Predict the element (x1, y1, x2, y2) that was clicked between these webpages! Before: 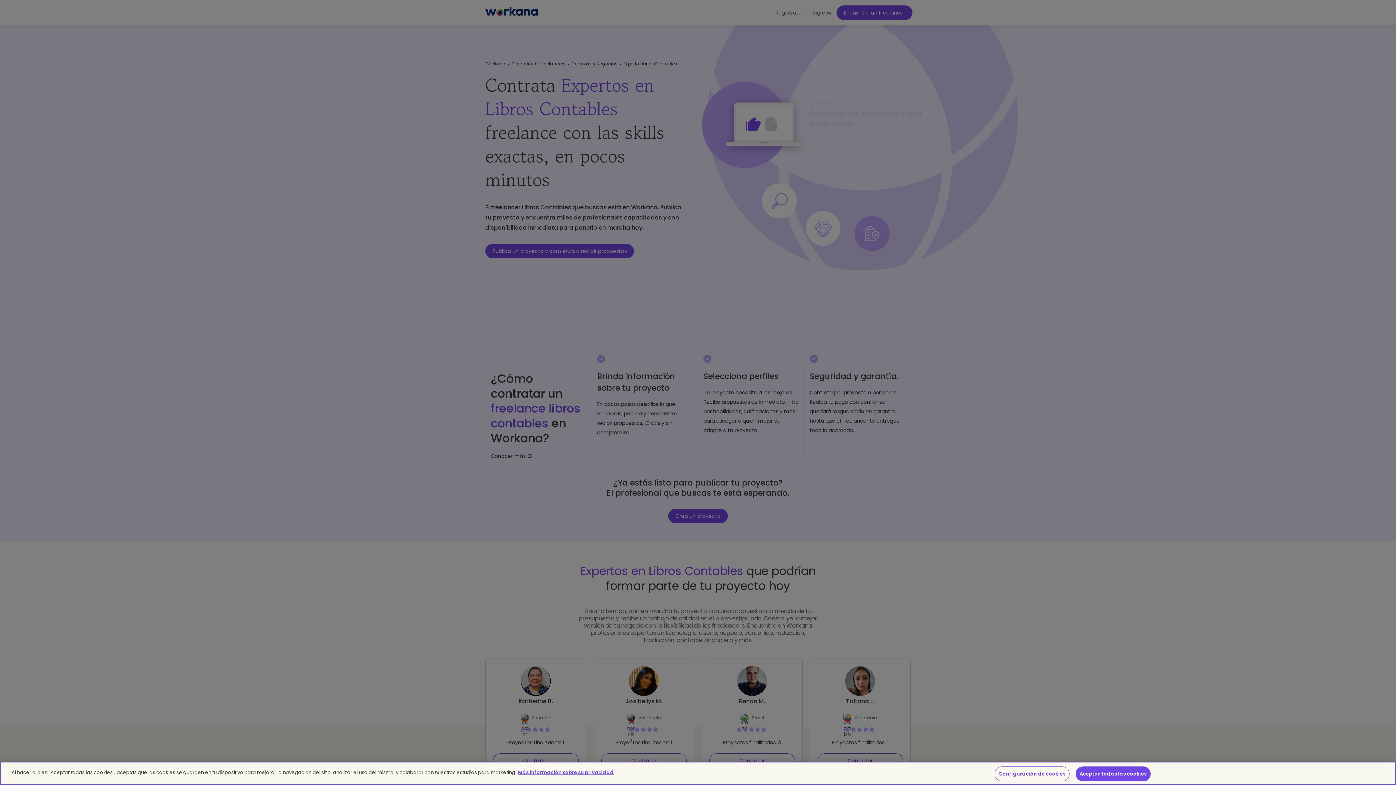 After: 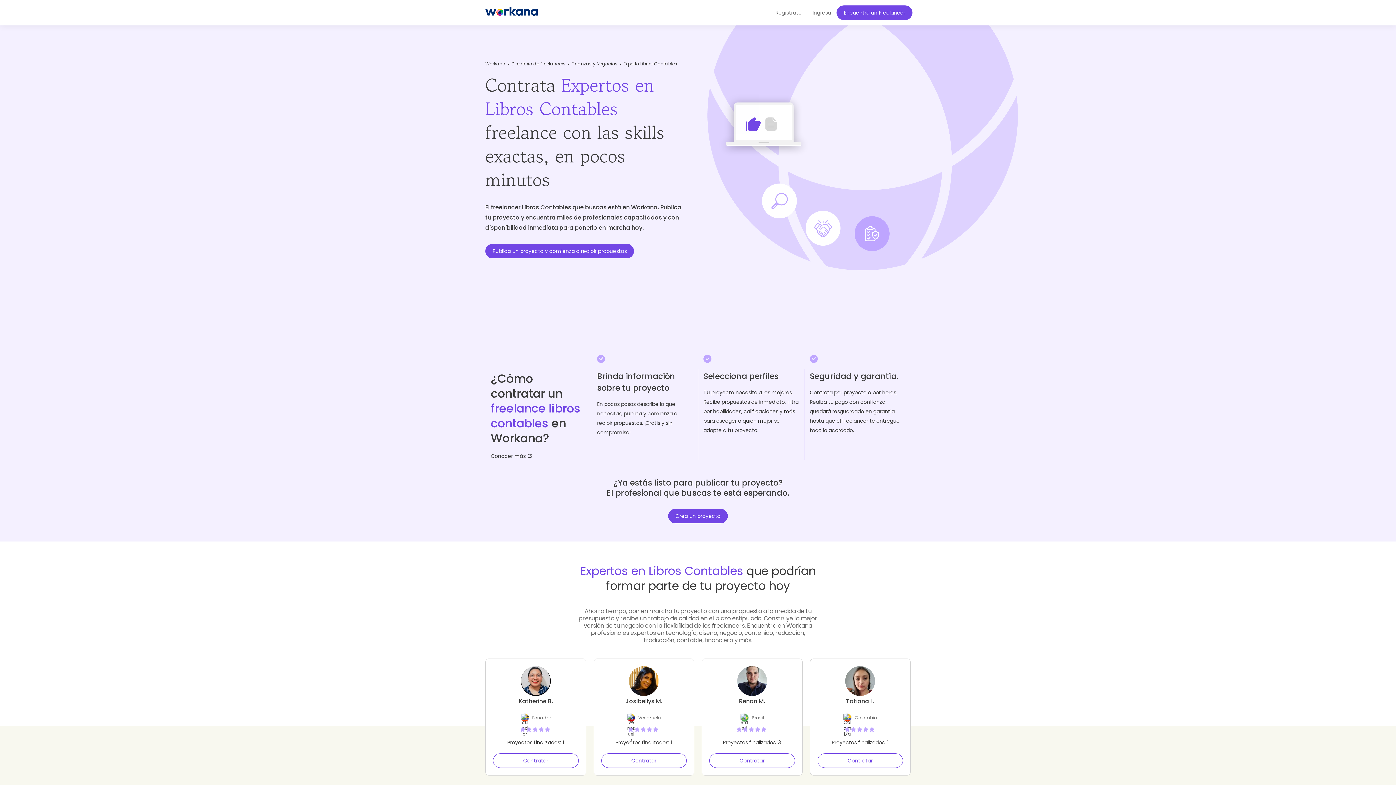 Action: label: Aceptar todas las cookies bbox: (1075, 766, 1150, 781)